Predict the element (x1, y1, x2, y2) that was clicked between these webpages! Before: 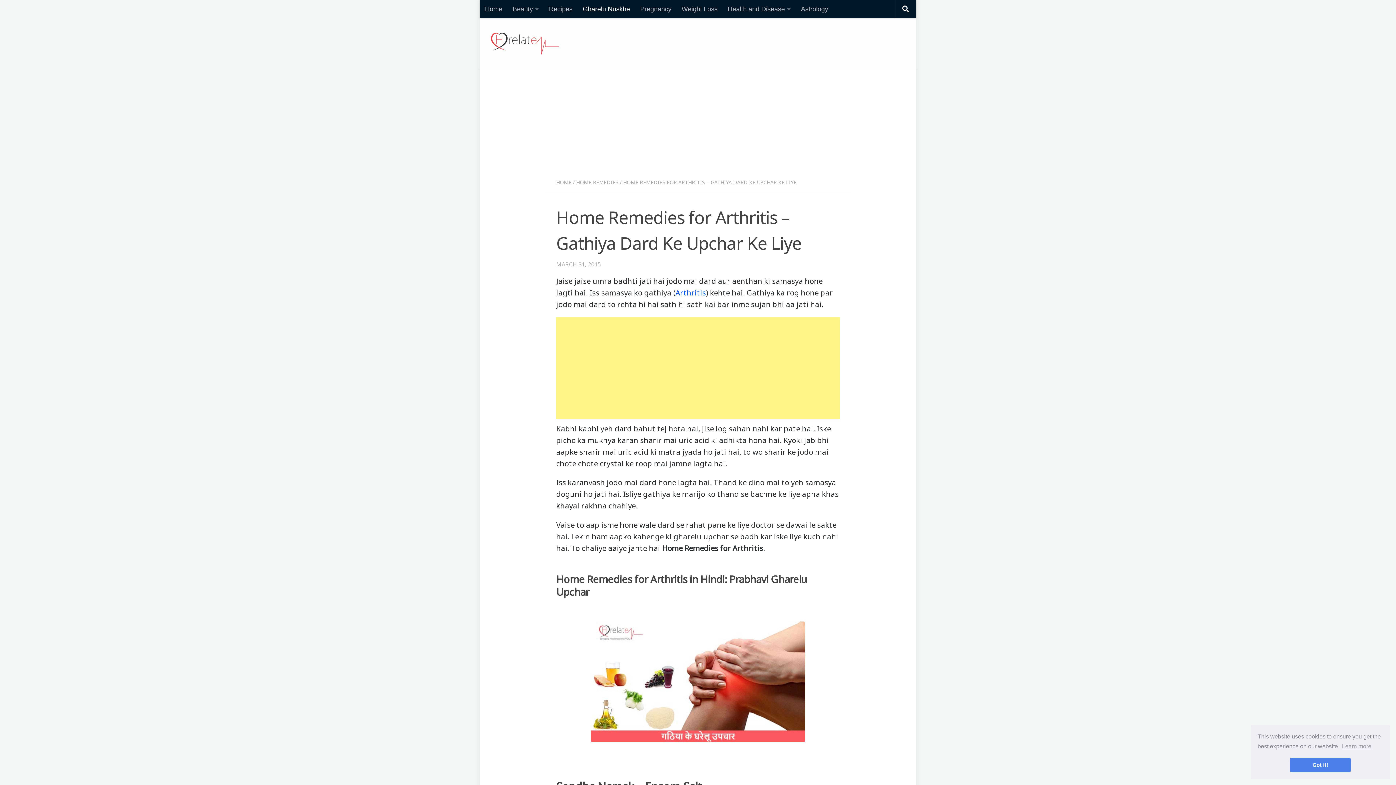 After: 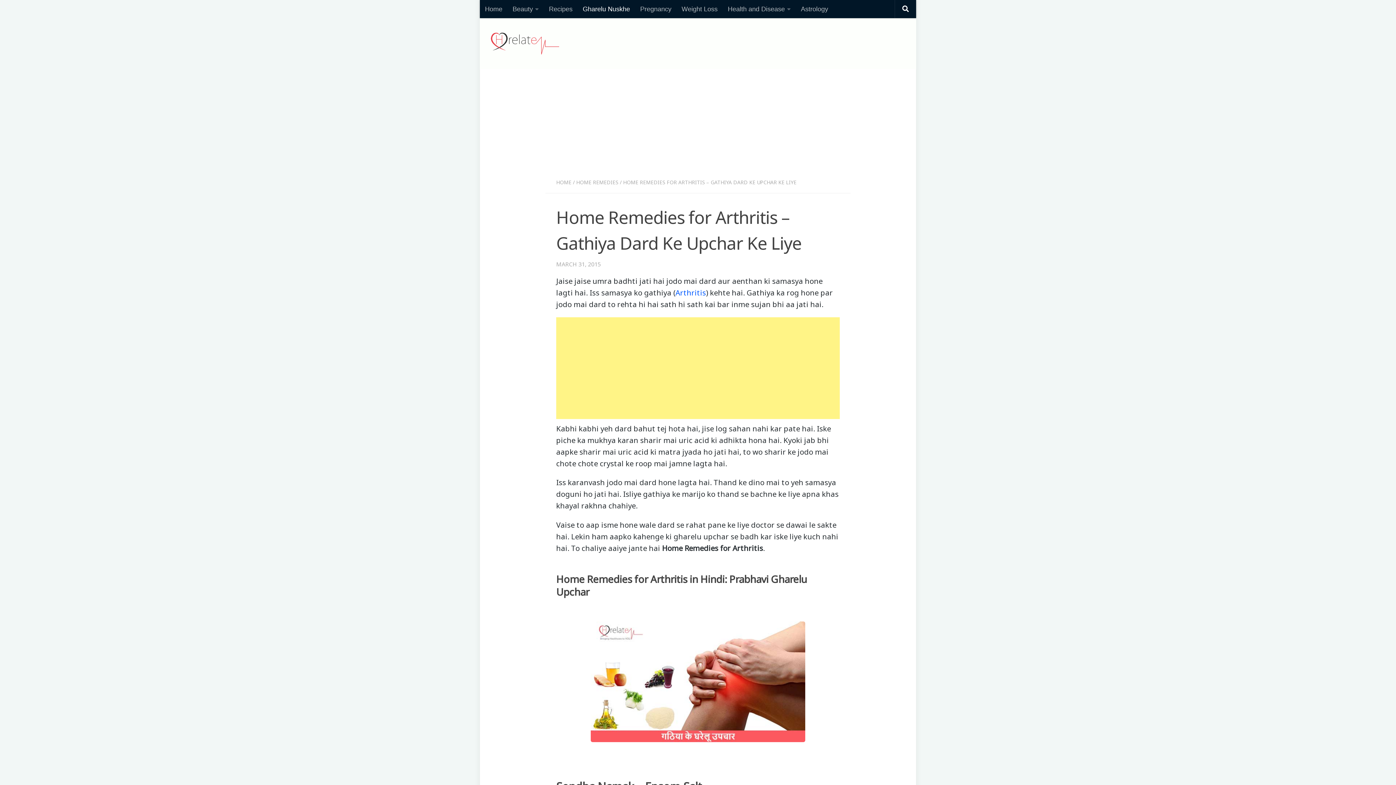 Action: bbox: (1290, 758, 1351, 772) label: dismiss cookie message